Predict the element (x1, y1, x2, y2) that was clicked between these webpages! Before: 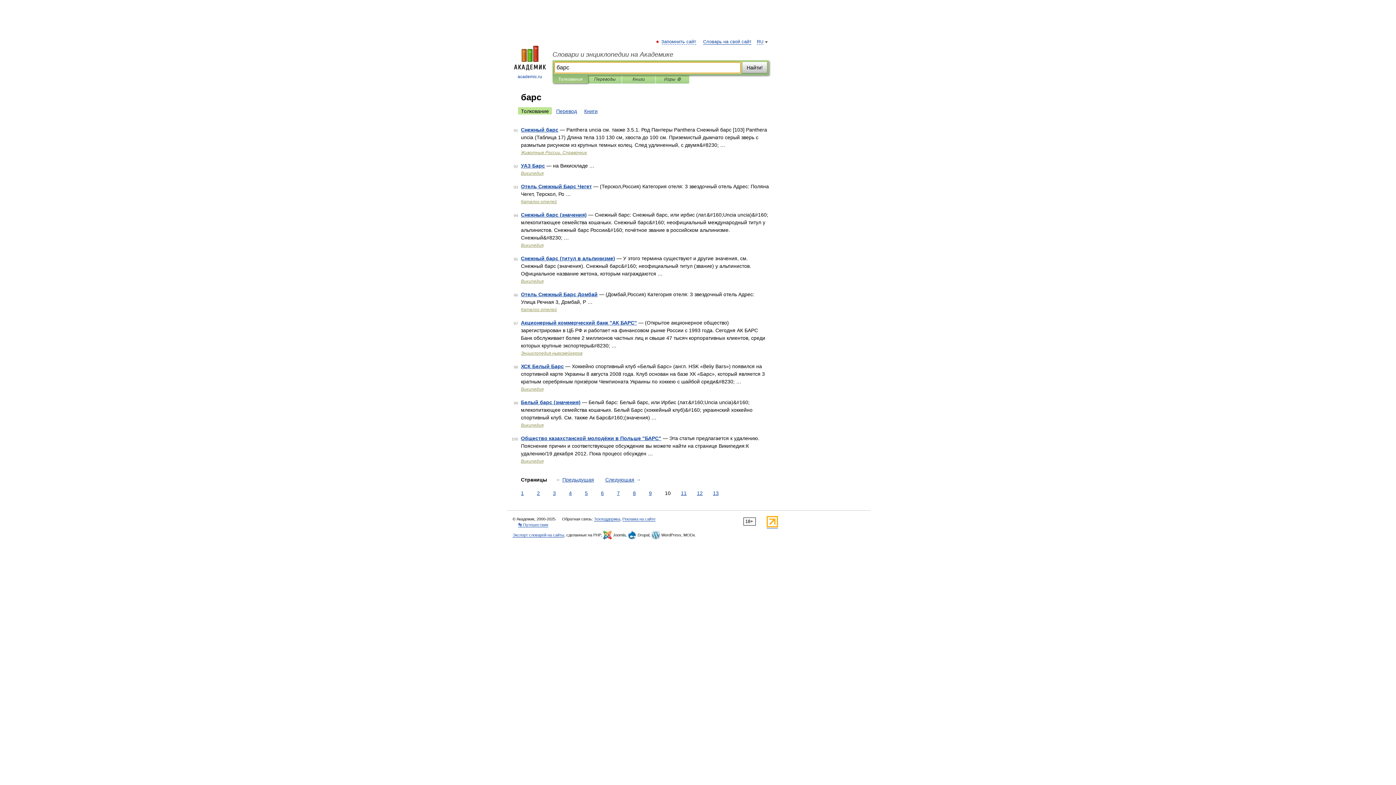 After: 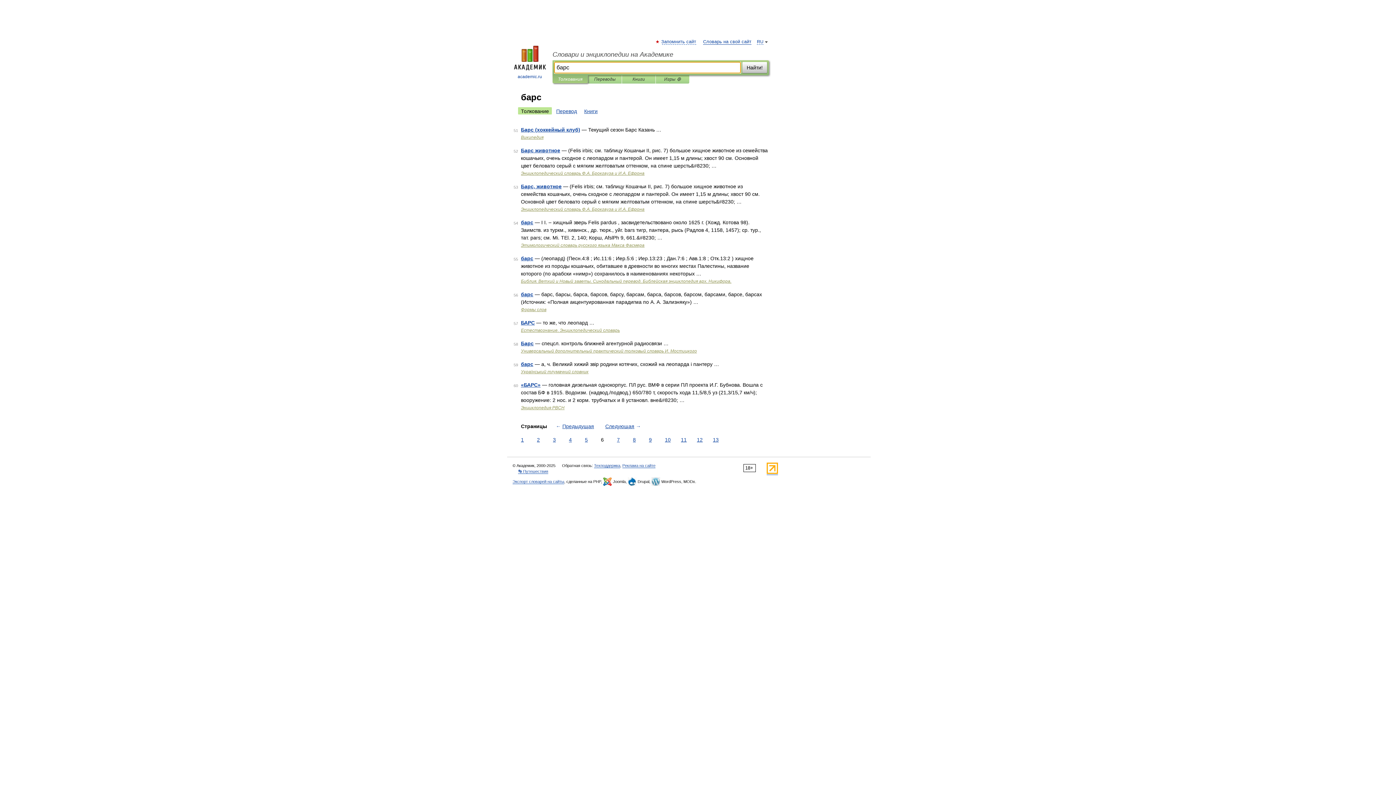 Action: bbox: (599, 489, 605, 497) label: 6